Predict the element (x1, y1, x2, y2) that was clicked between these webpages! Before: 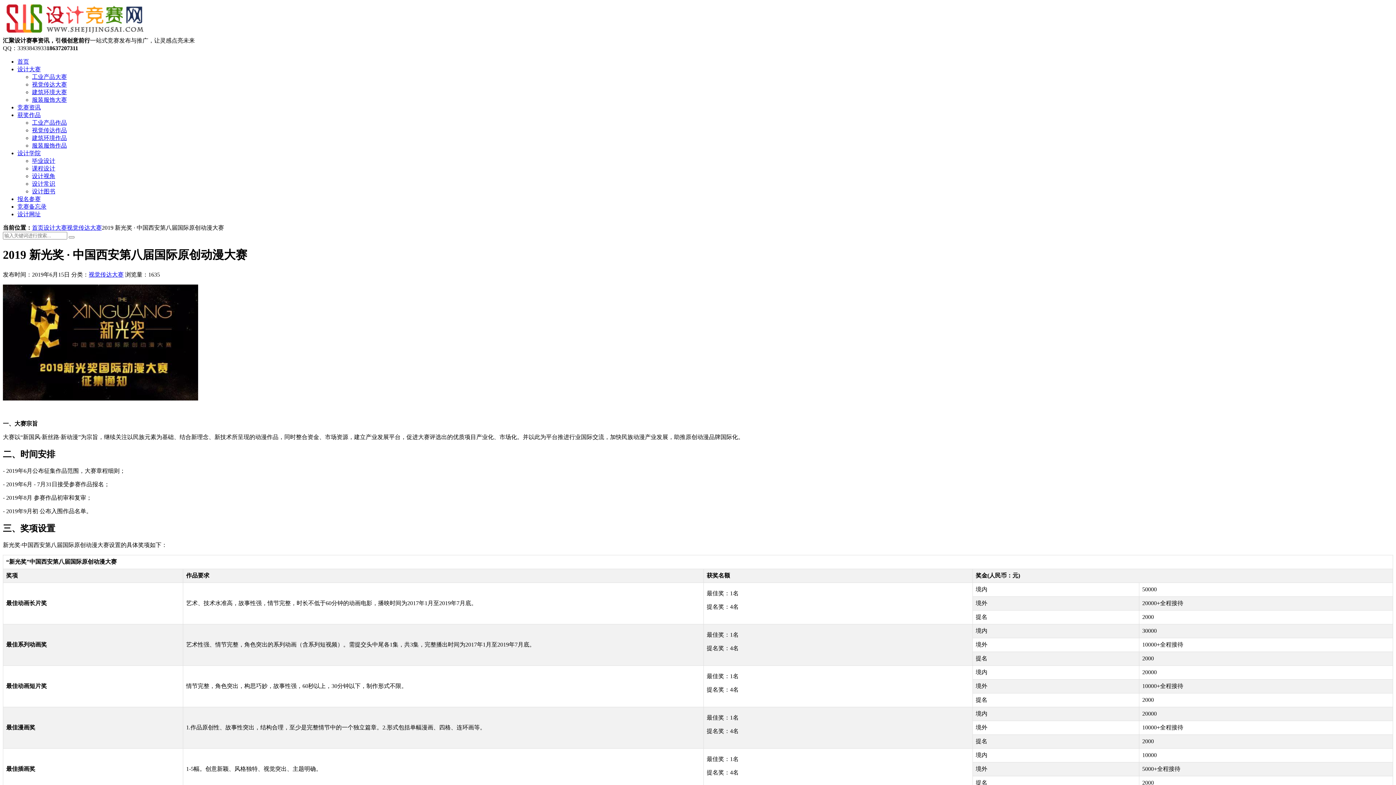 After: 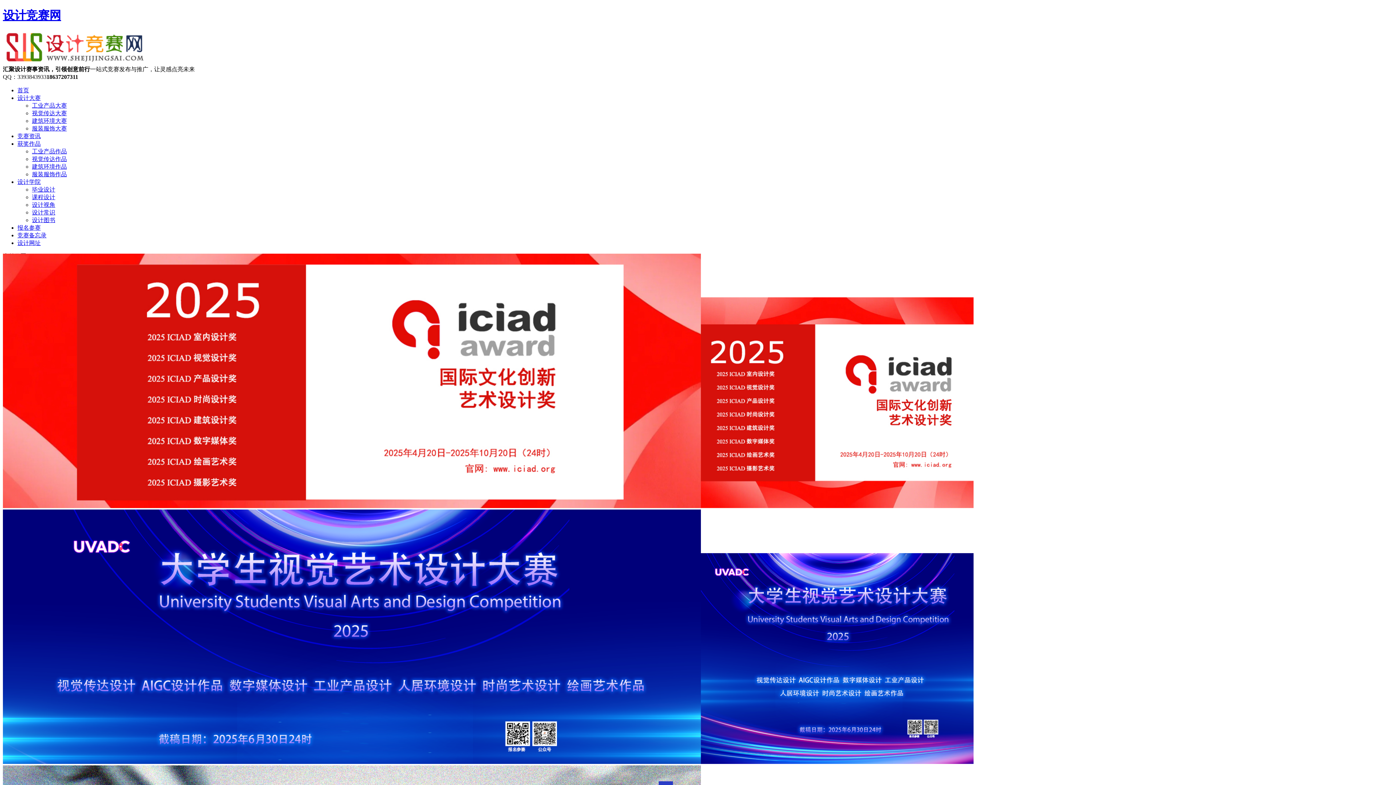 Action: bbox: (2, 30, 145, 36)